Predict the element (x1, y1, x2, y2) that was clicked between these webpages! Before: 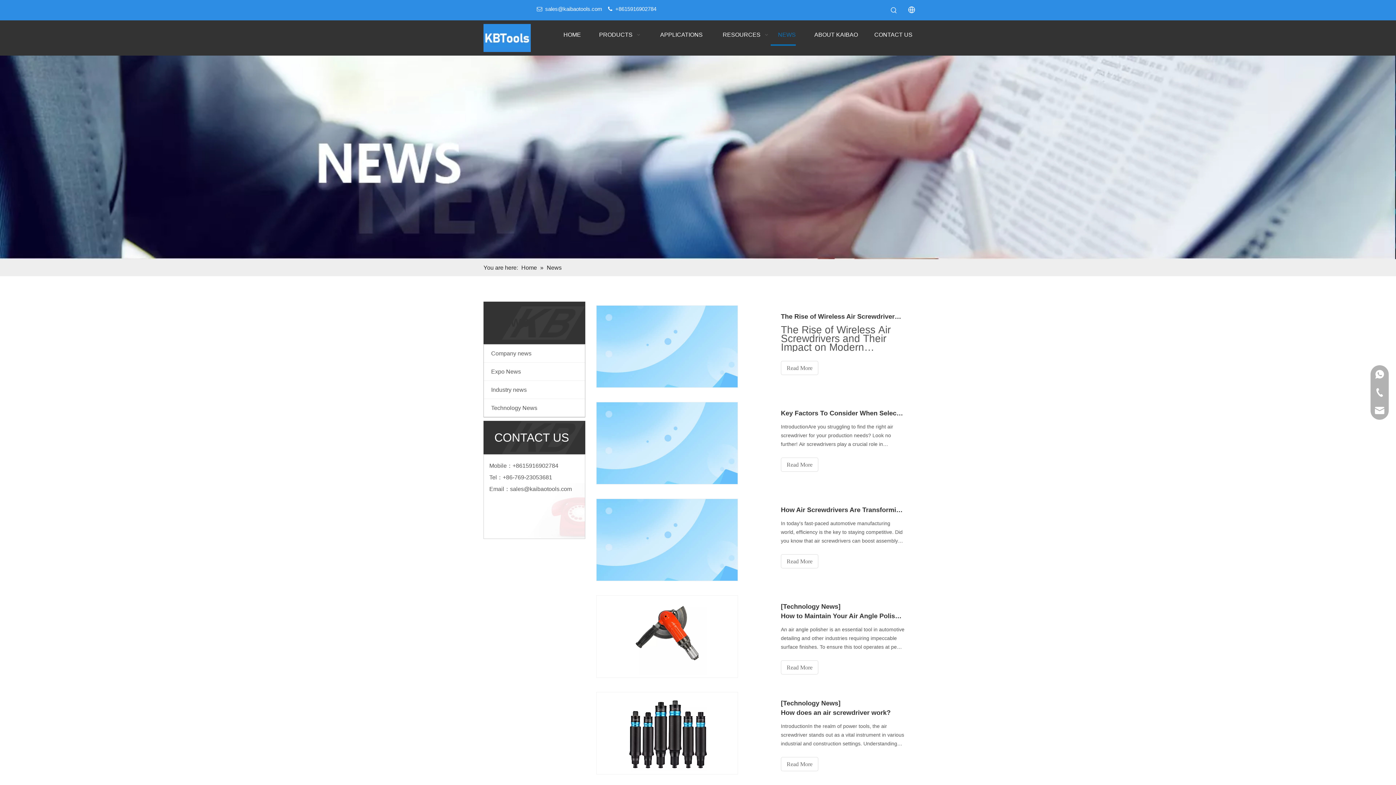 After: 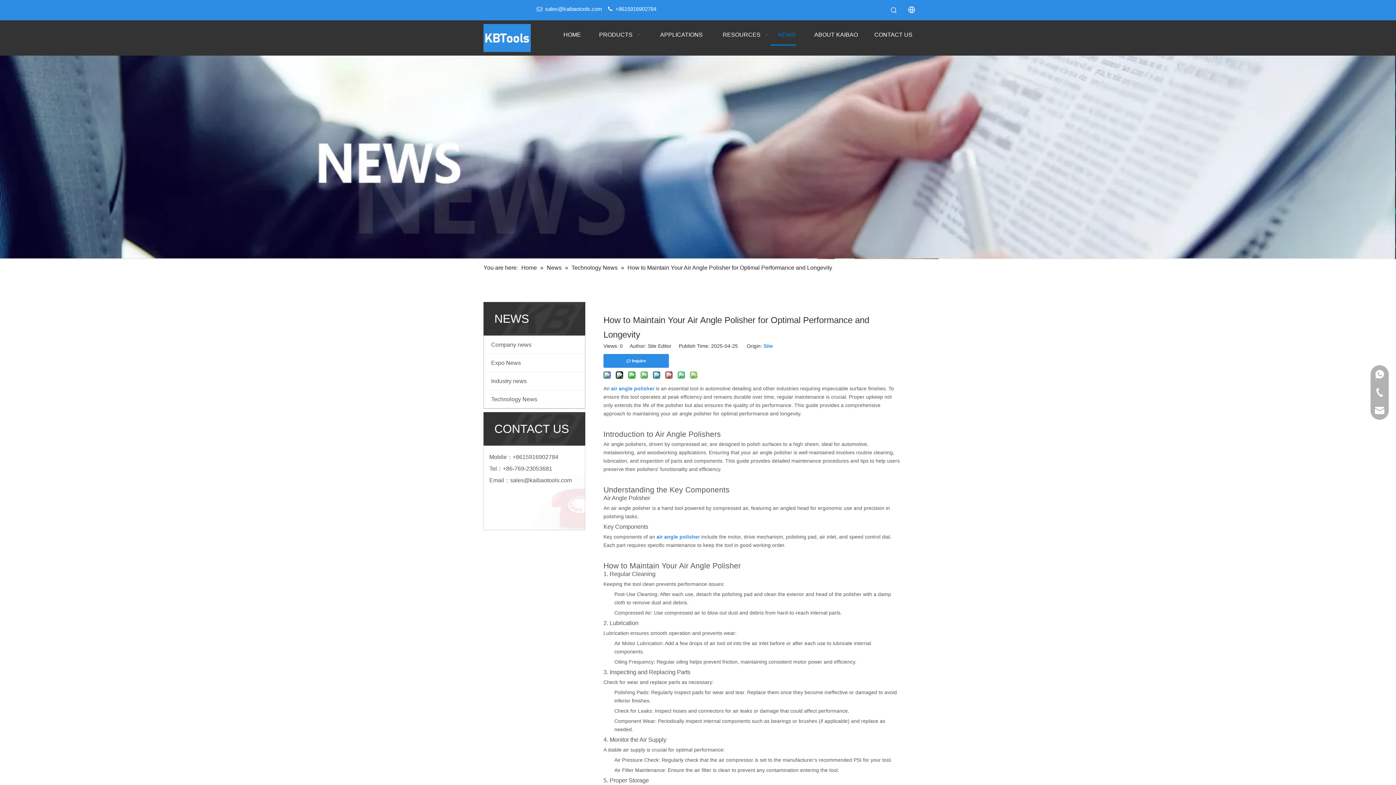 Action: bbox: (596, 596, 737, 675)